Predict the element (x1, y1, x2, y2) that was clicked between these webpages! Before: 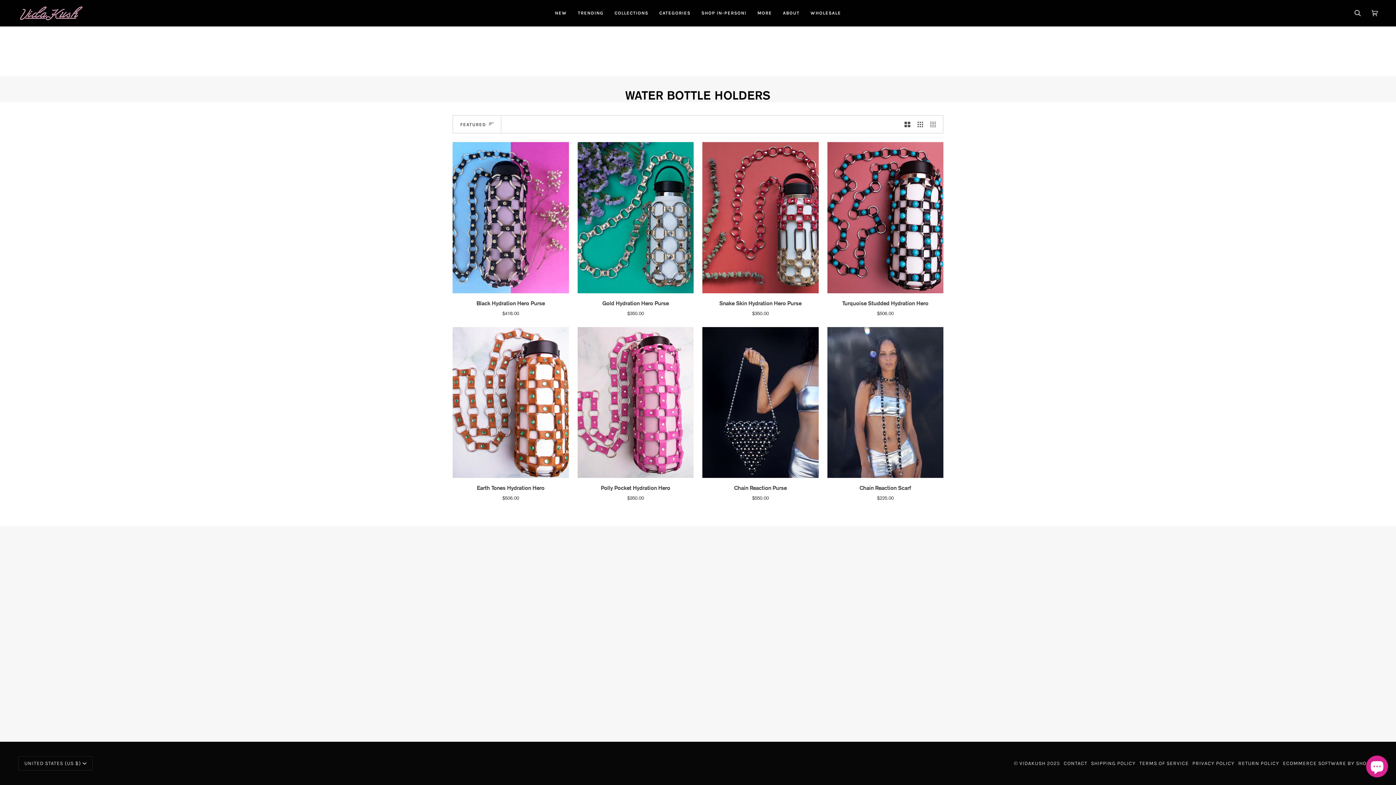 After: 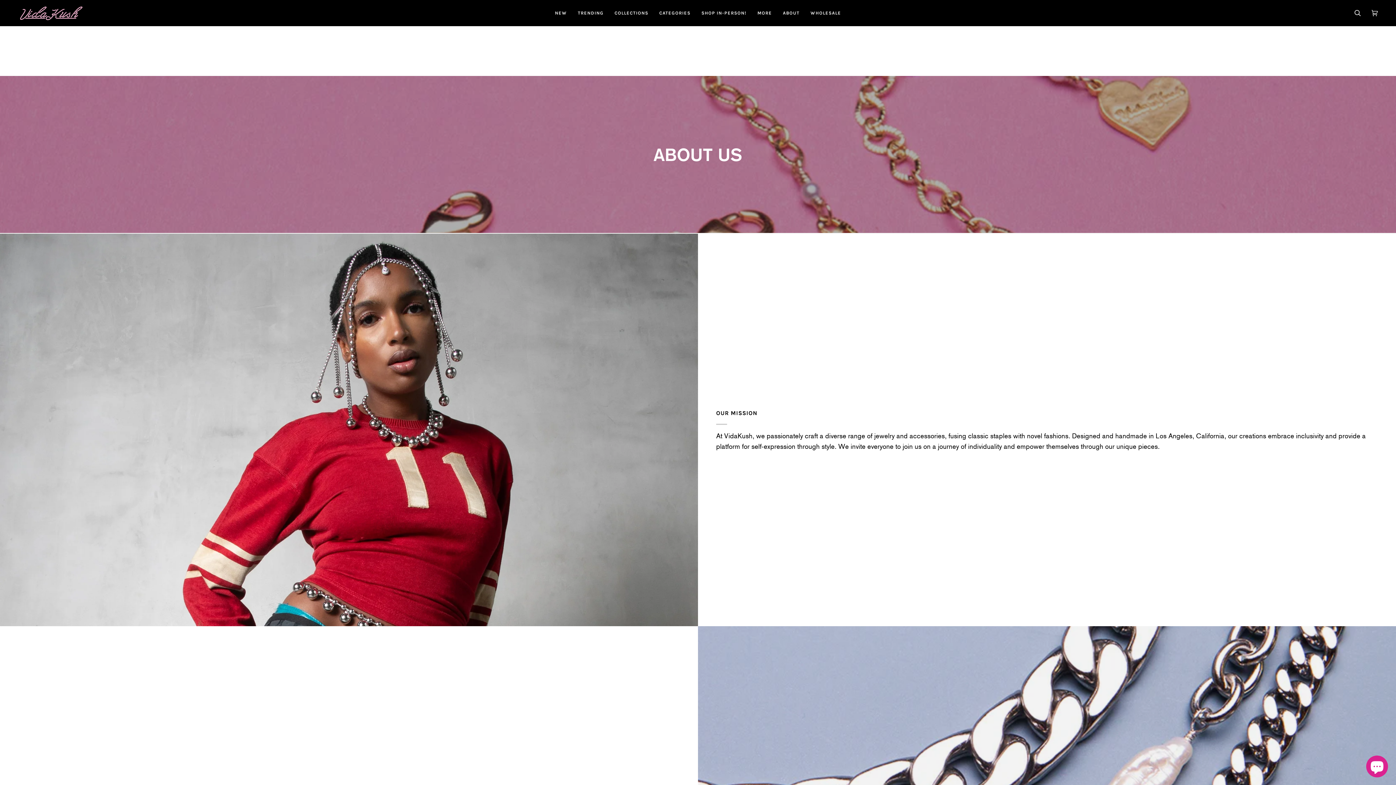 Action: bbox: (777, 0, 805, 26) label: ABOUT